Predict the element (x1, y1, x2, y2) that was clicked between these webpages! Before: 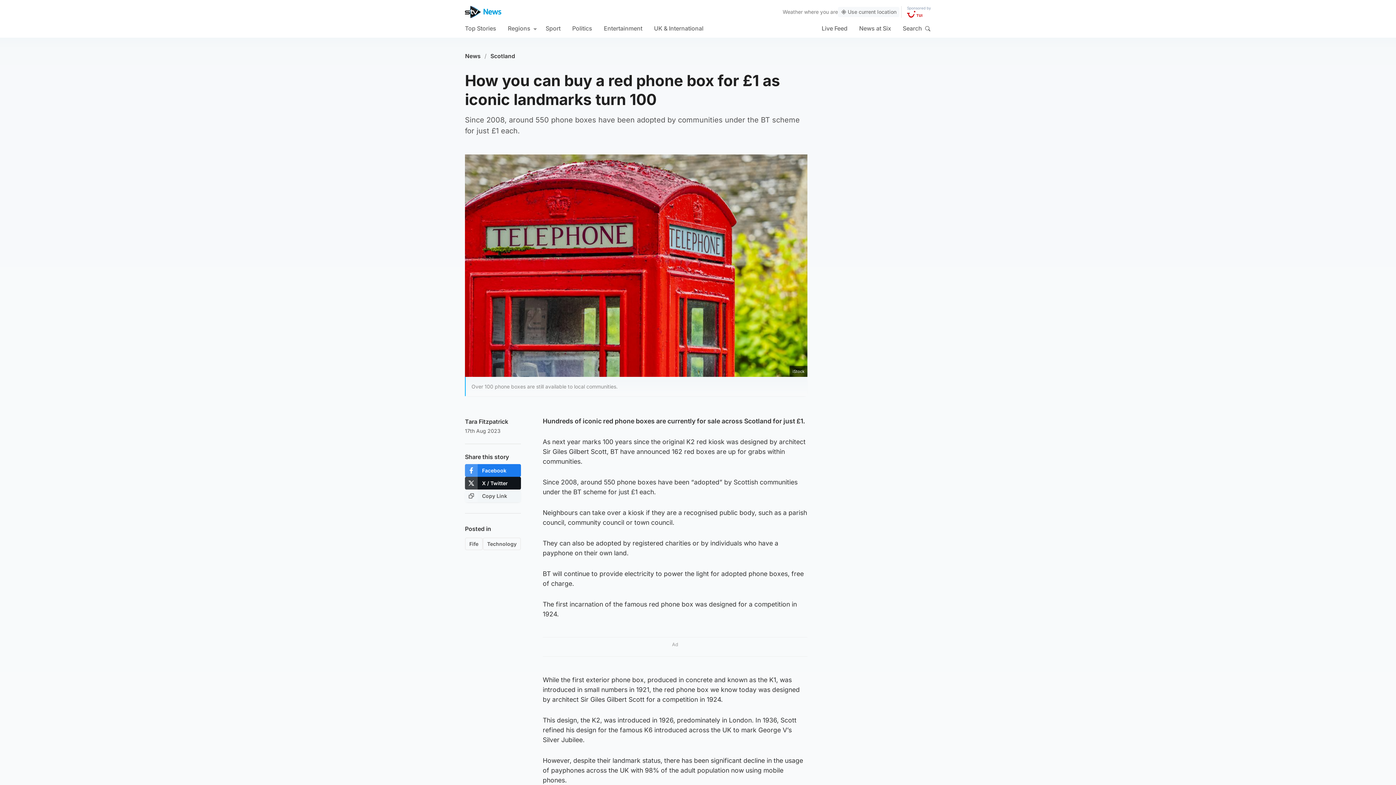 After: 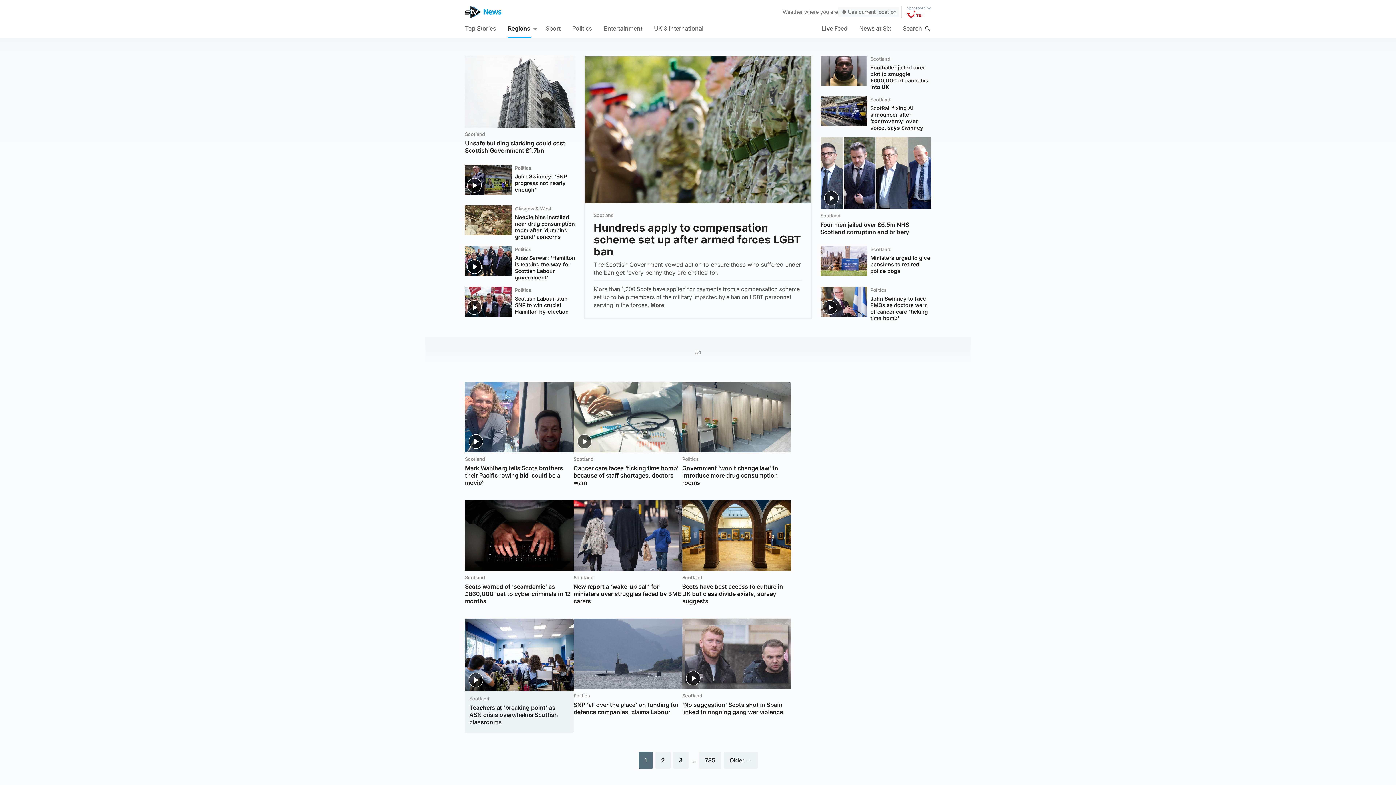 Action: bbox: (488, 46, 517, 65) label: Scotland